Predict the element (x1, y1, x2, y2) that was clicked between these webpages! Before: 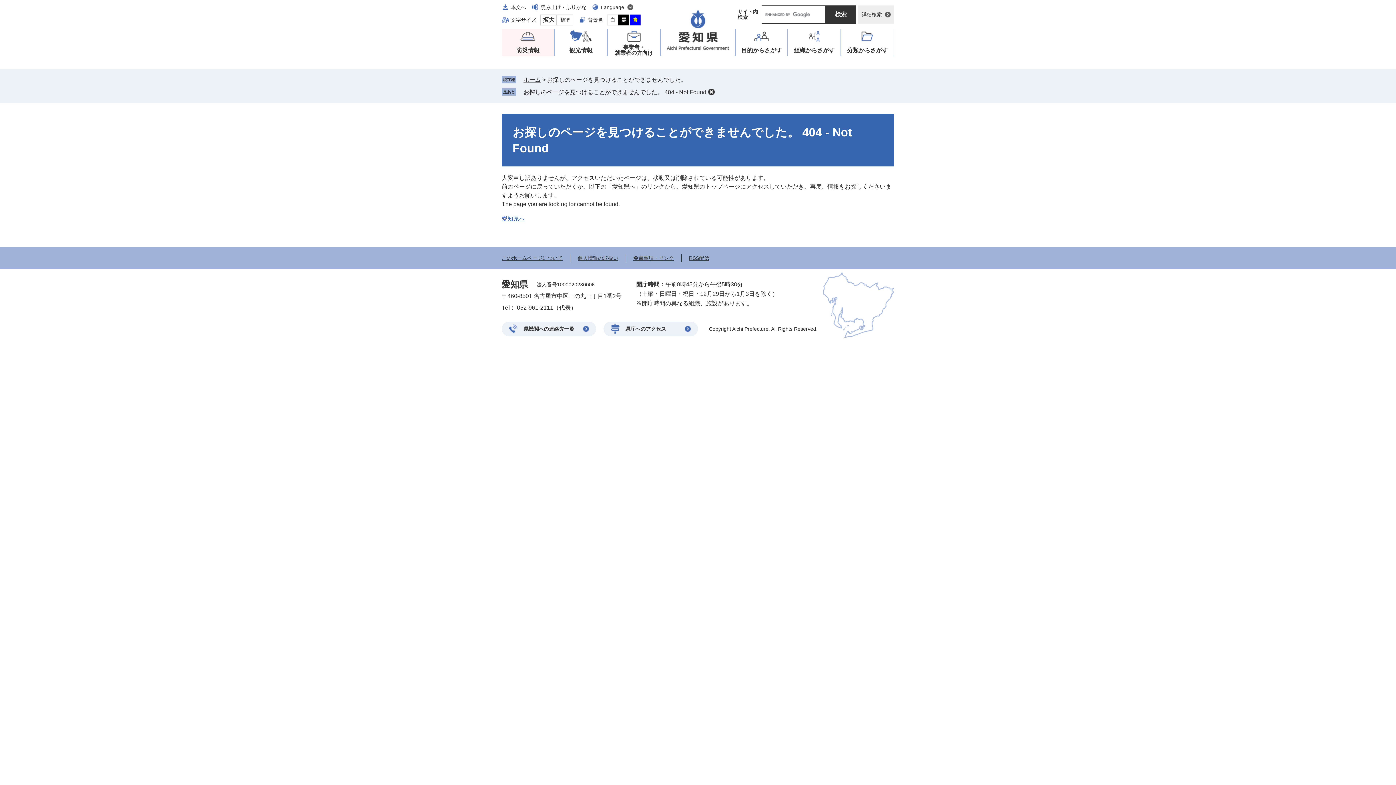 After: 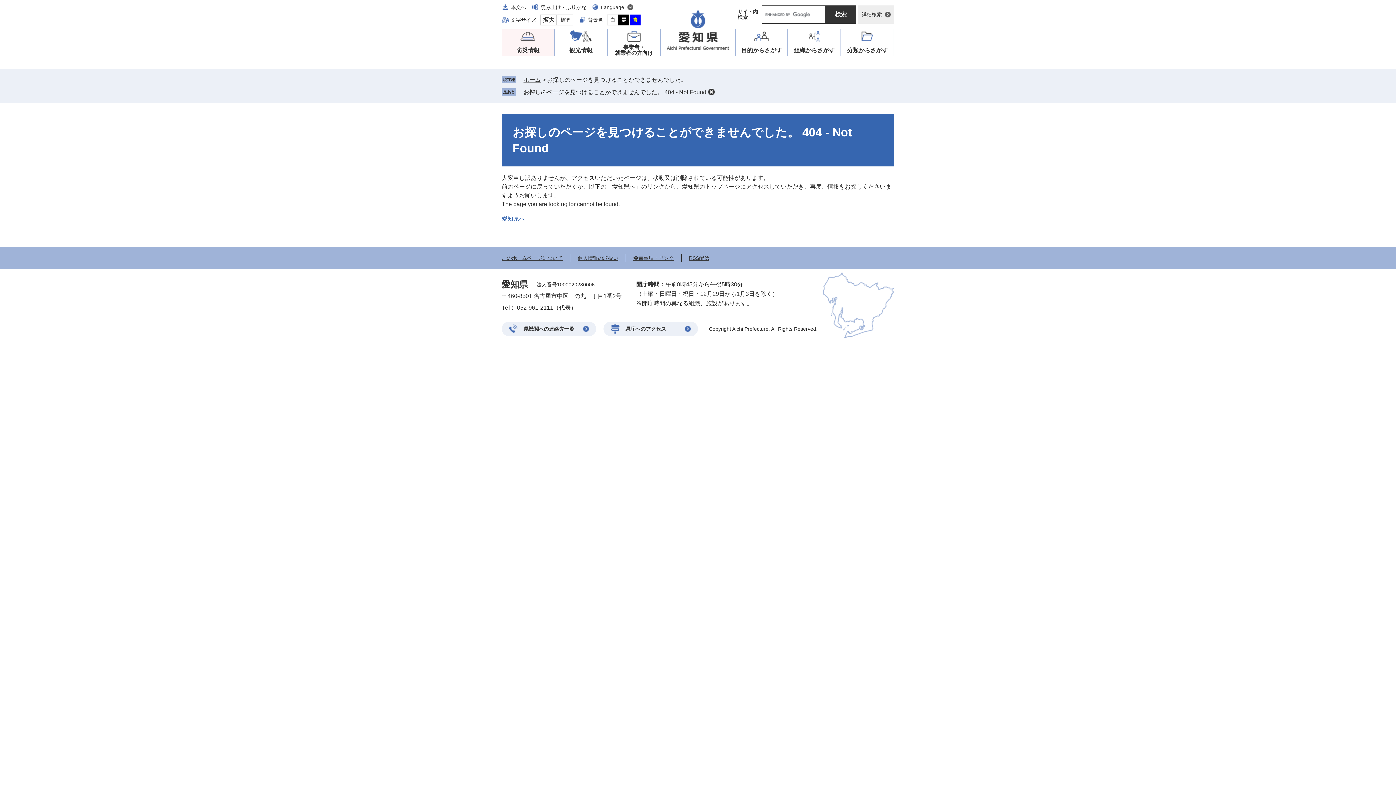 Action: bbox: (607, 14, 618, 25) label: 白